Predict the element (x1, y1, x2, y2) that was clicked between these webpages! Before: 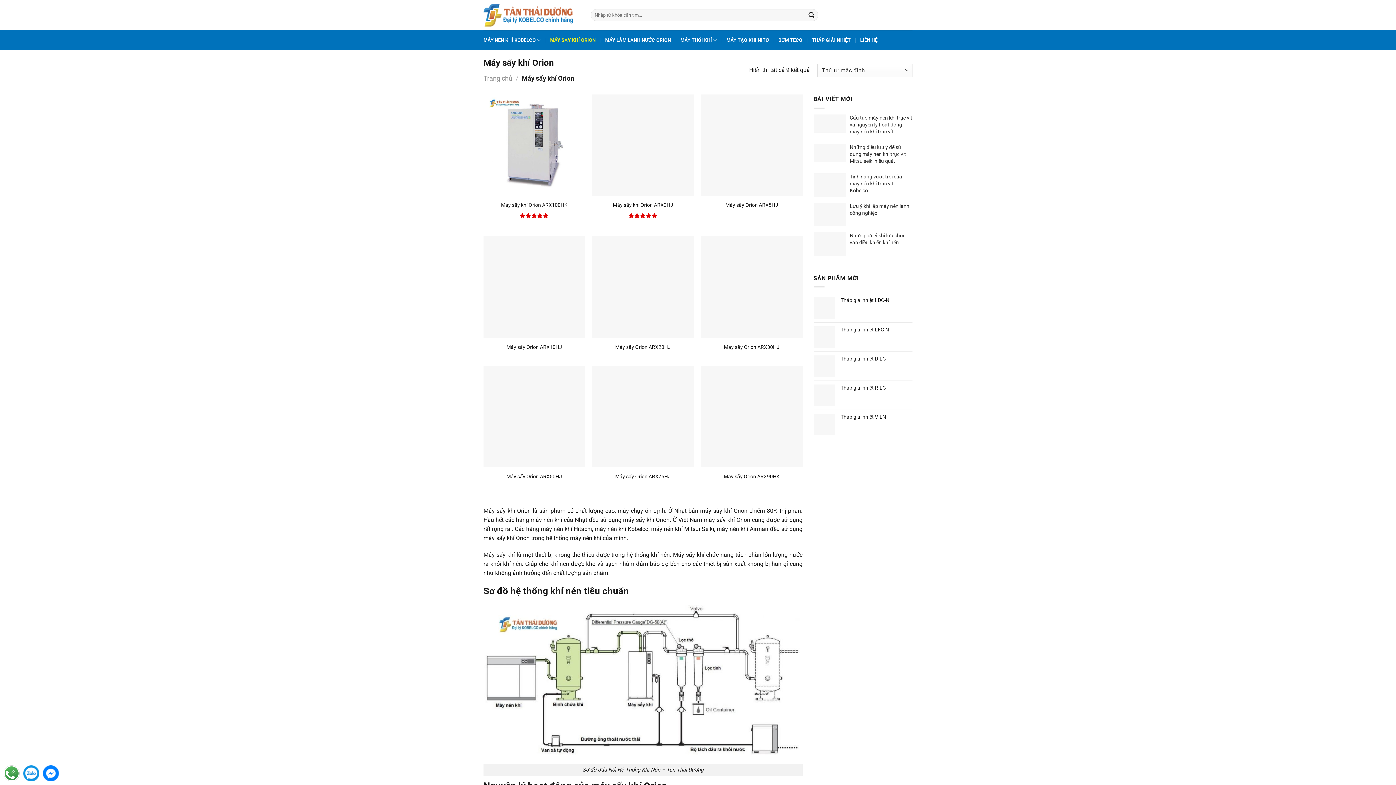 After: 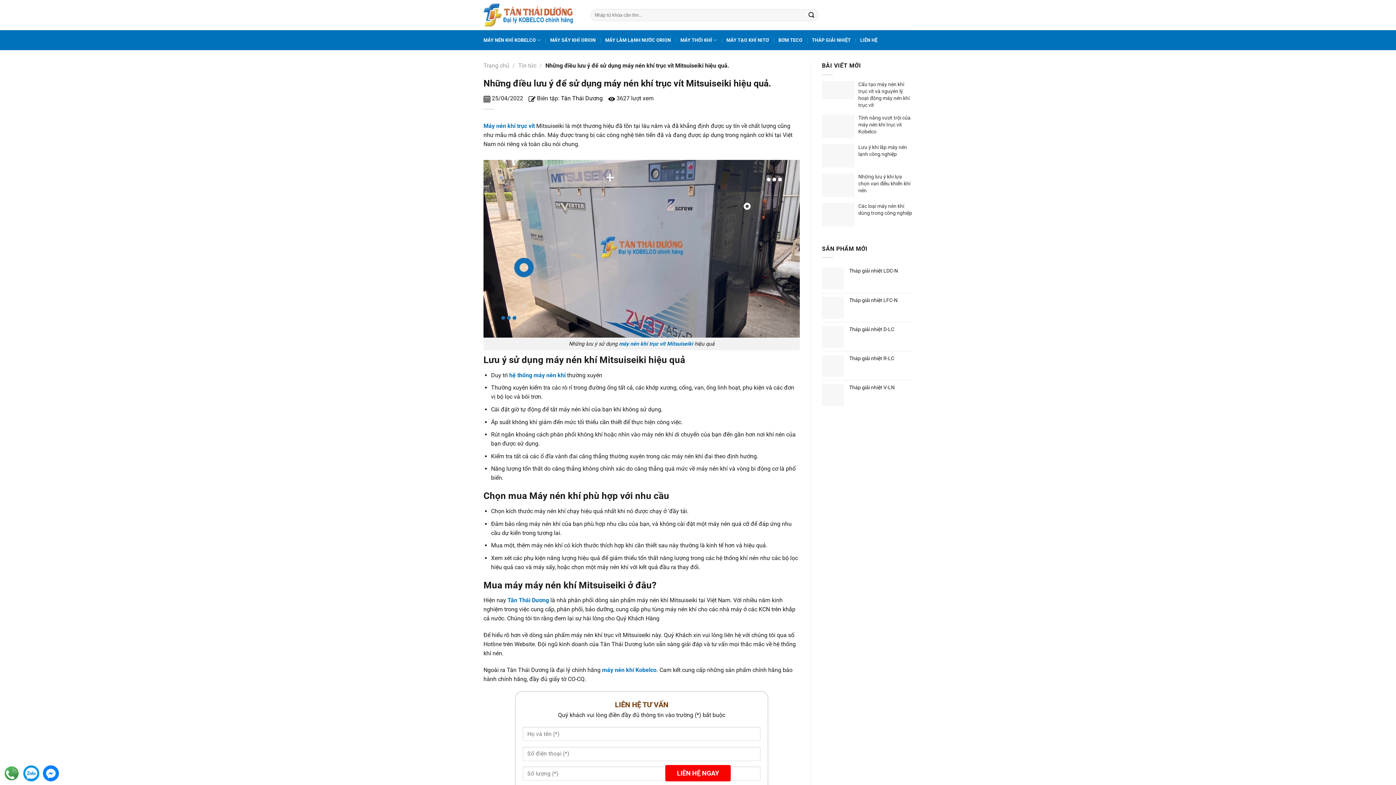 Action: label: Những điều lưu ý để sử dụng máy nén khí trục vít Mitsuiseiki hiệu quả. bbox: (813, 143, 912, 164)